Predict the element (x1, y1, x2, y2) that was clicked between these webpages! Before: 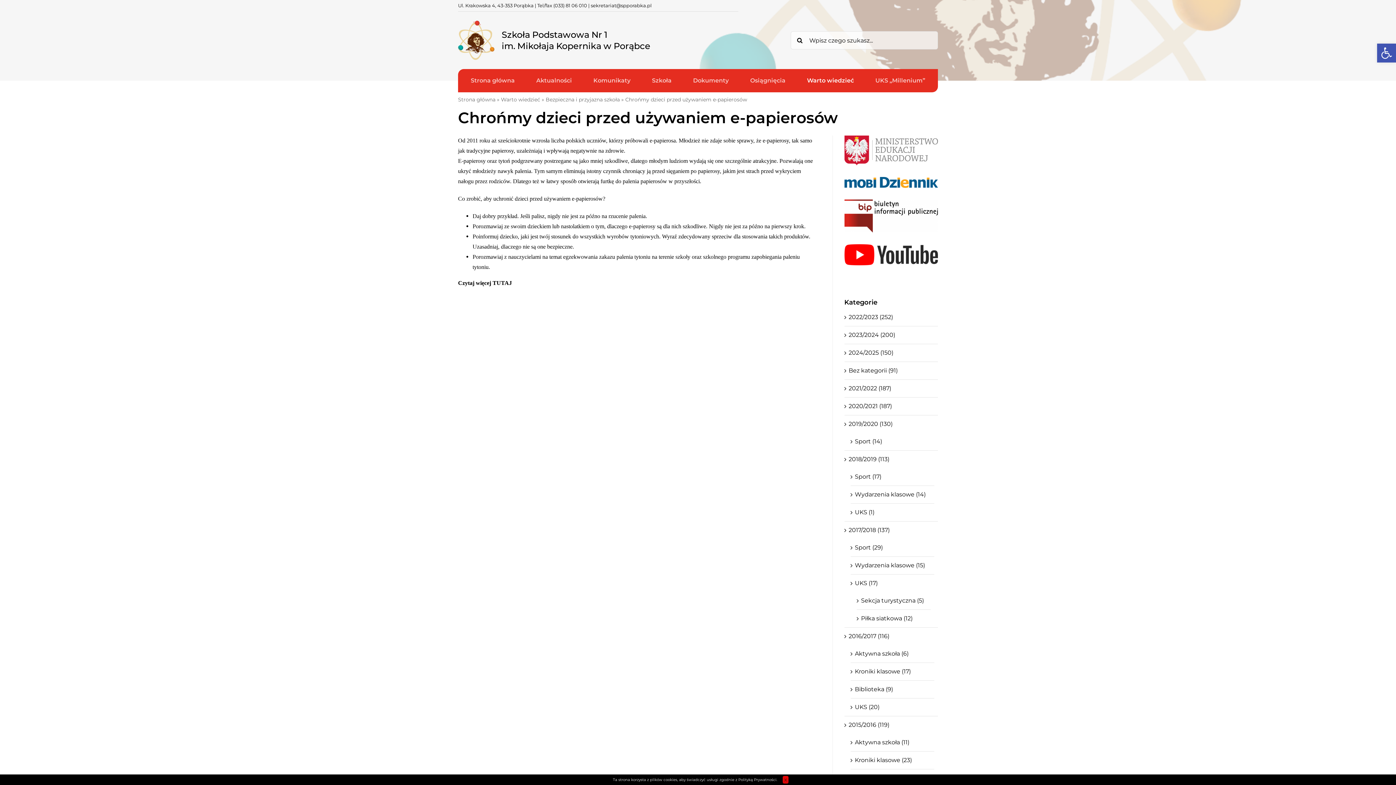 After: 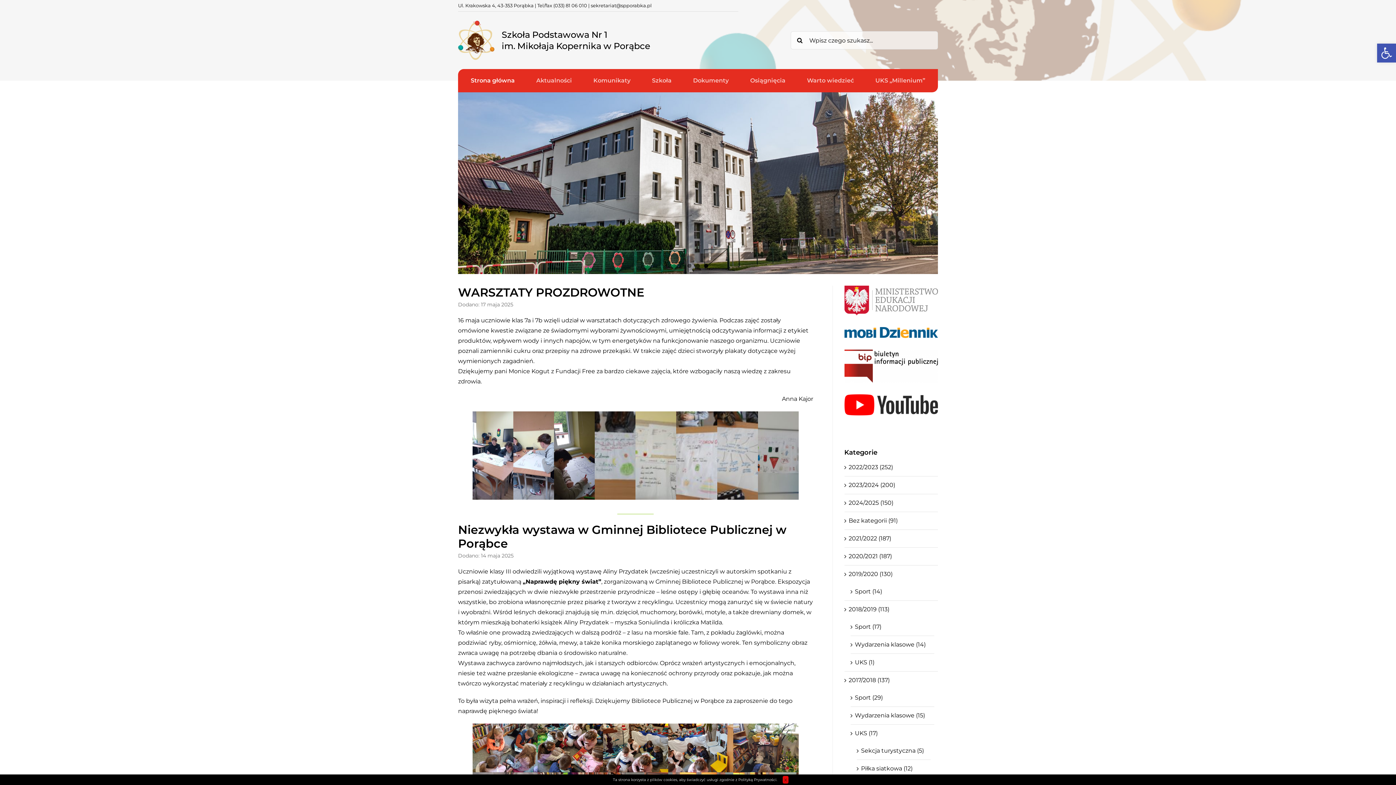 Action: label: Strona główna bbox: (458, 96, 495, 102)